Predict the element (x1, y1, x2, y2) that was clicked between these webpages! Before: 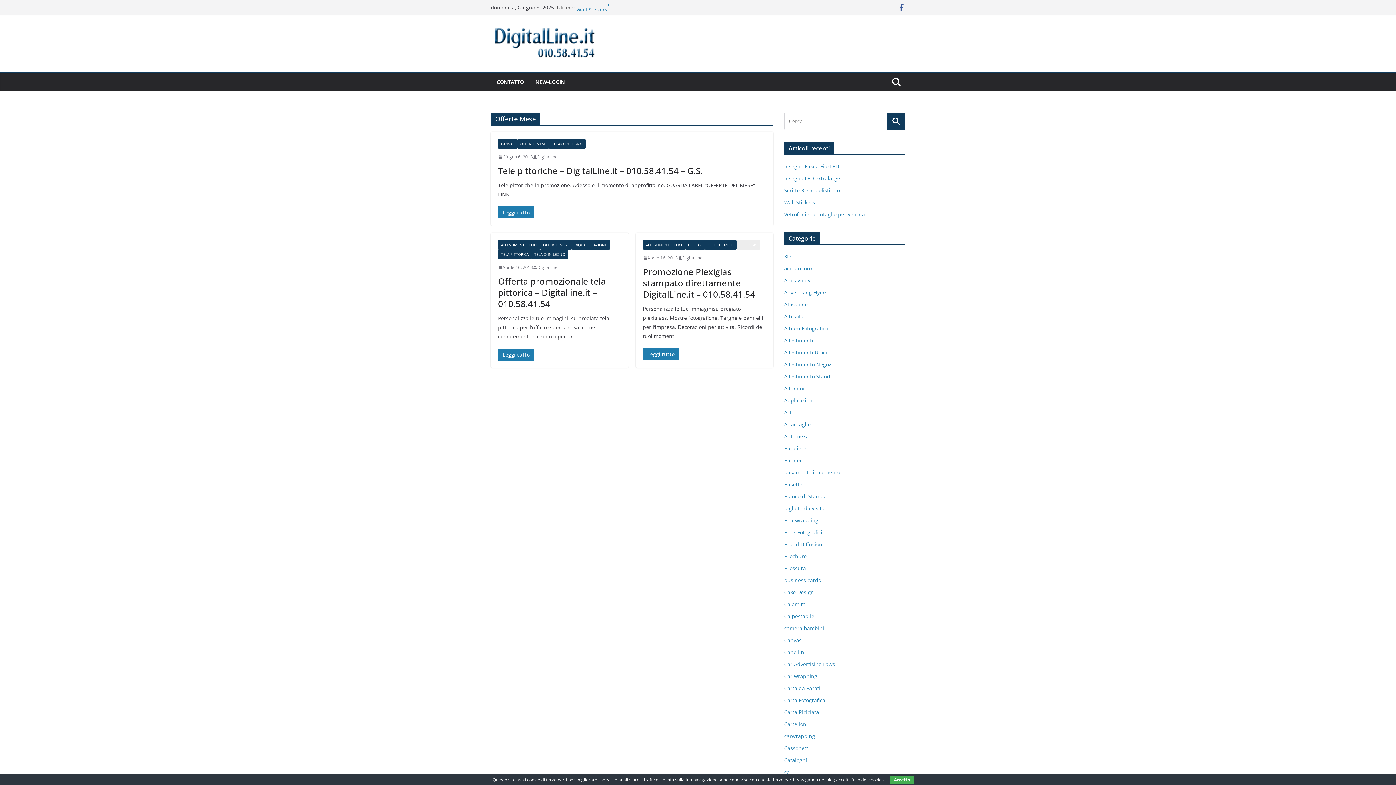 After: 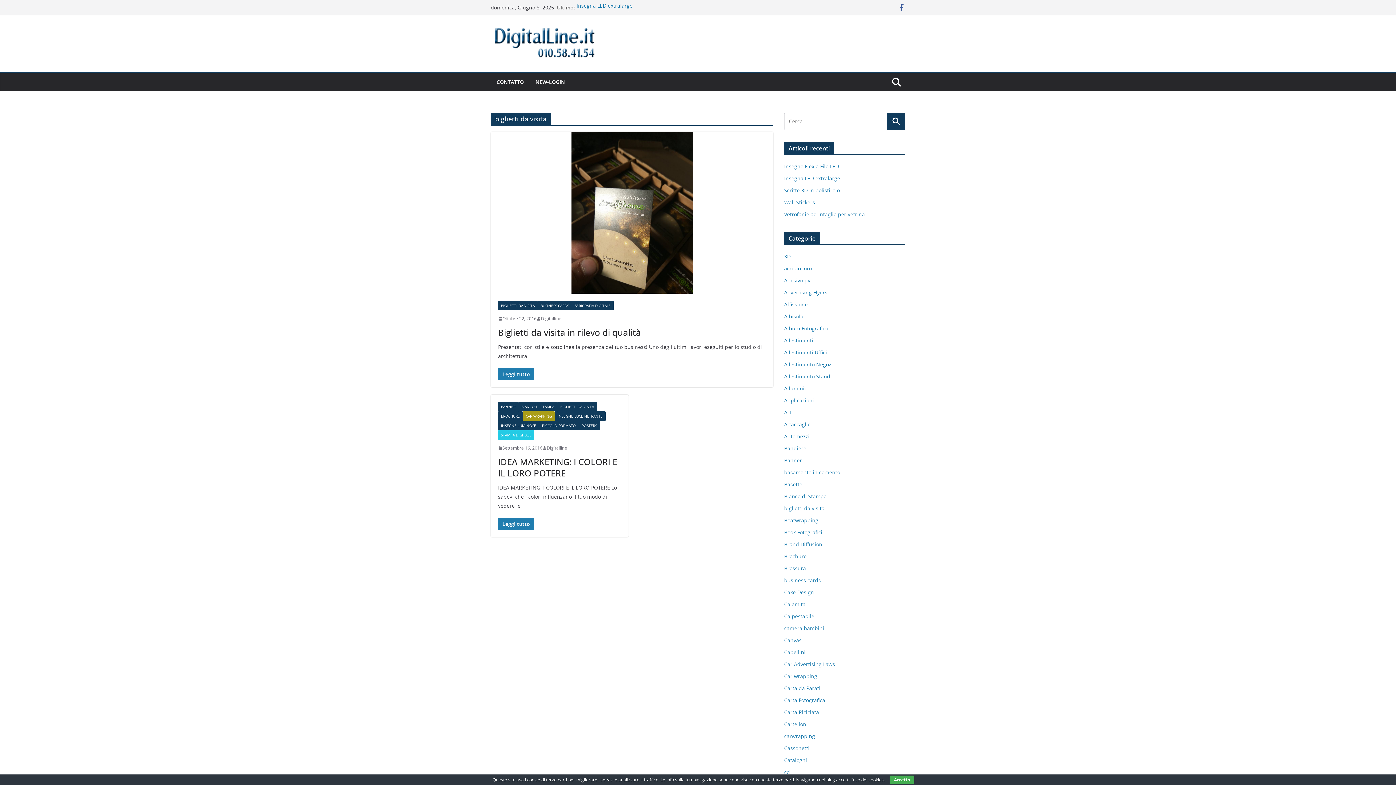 Action: label: biglietti da visita bbox: (784, 505, 824, 512)